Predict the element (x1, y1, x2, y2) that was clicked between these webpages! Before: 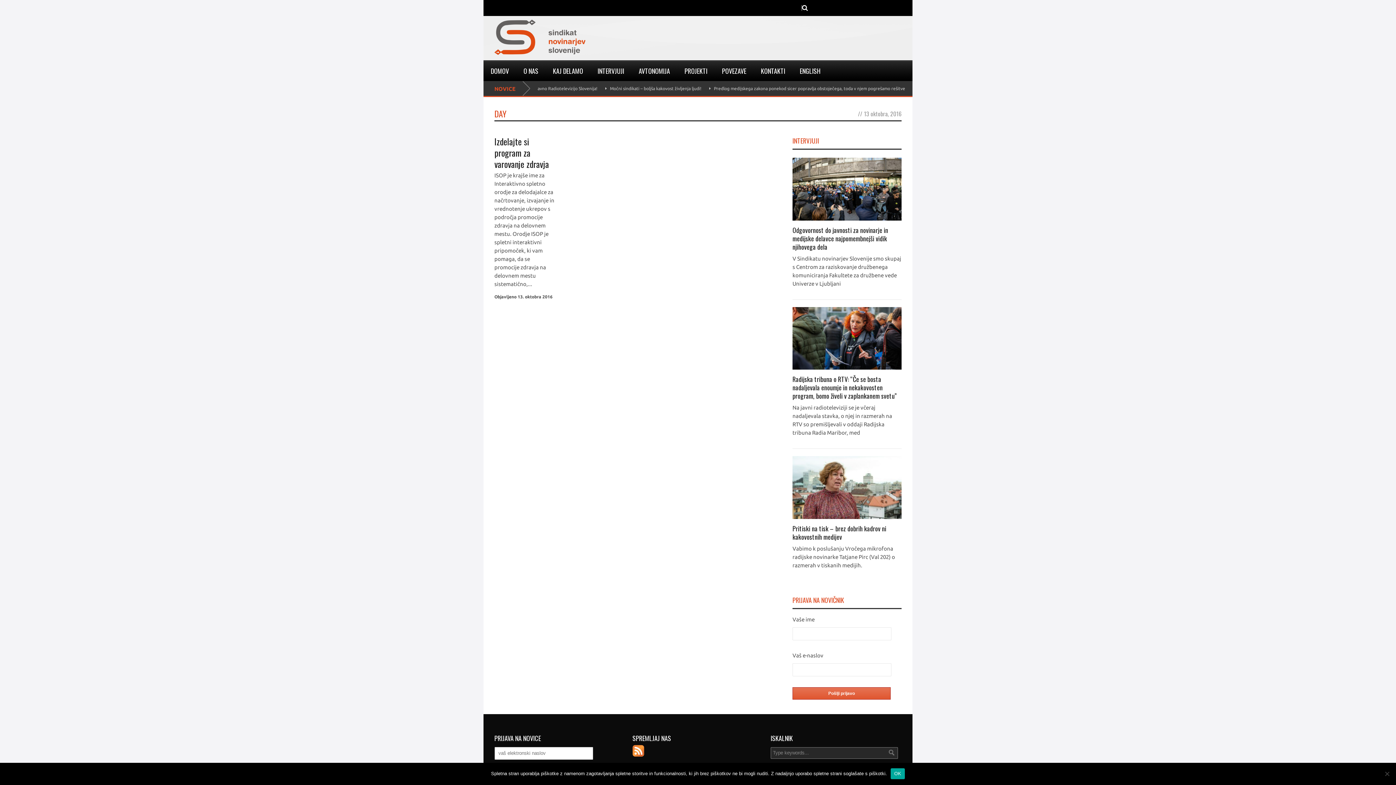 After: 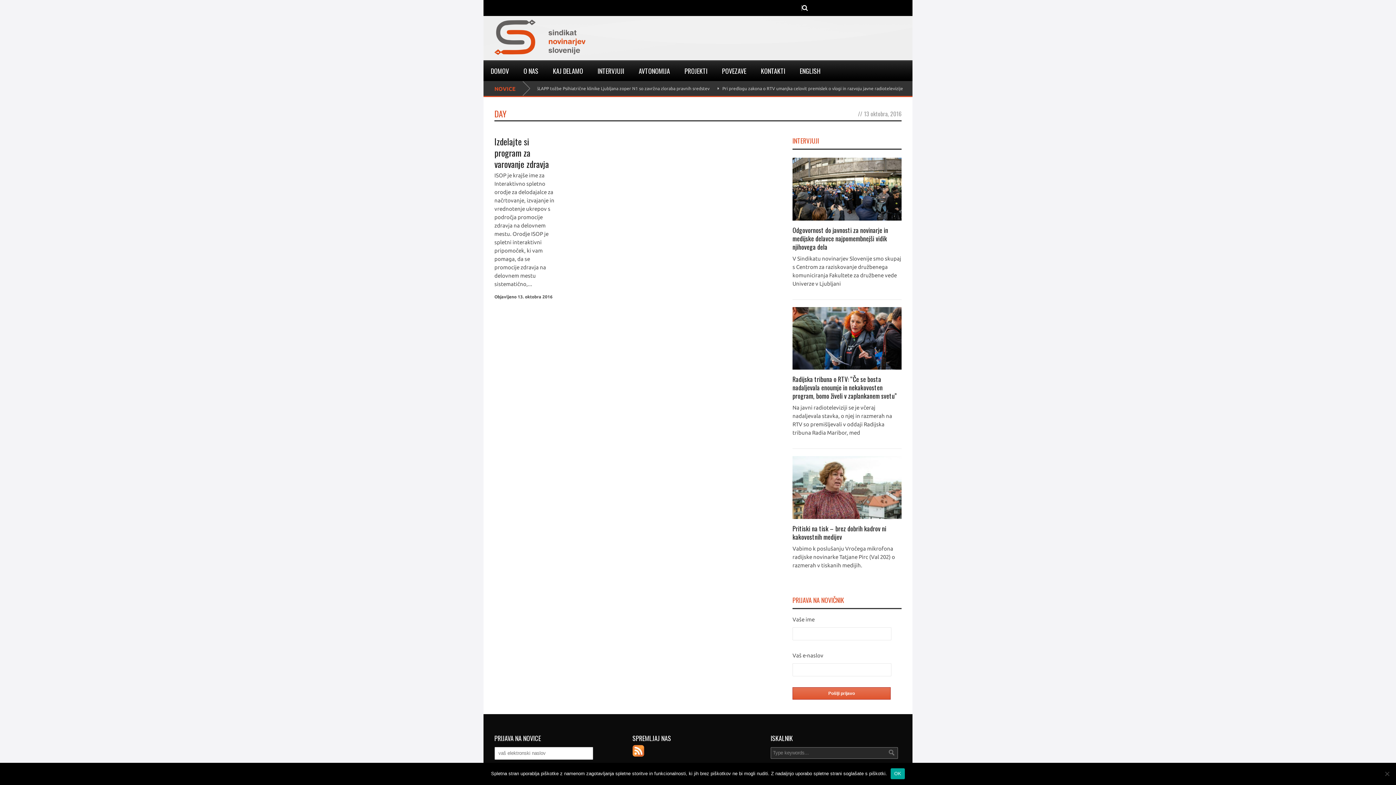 Action: bbox: (632, 745, 644, 757)